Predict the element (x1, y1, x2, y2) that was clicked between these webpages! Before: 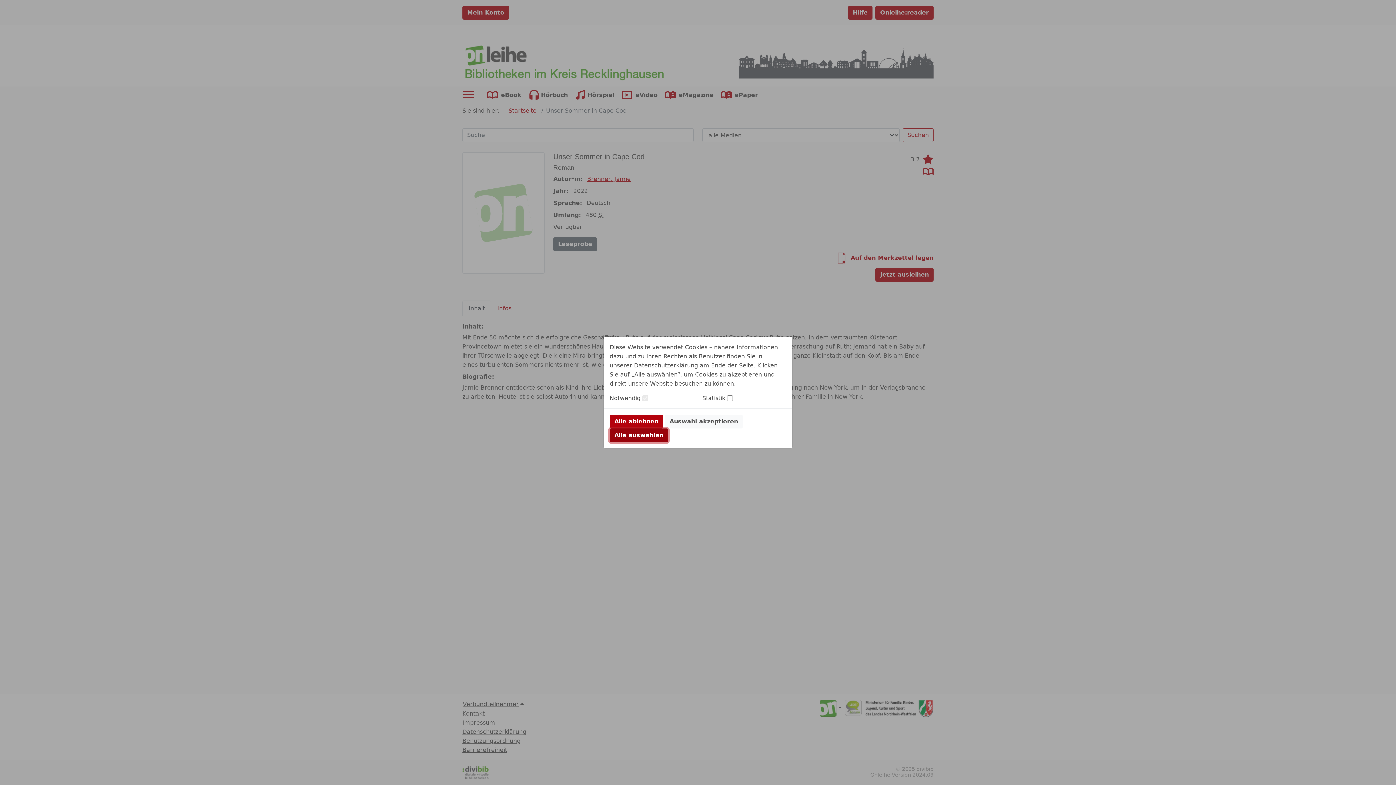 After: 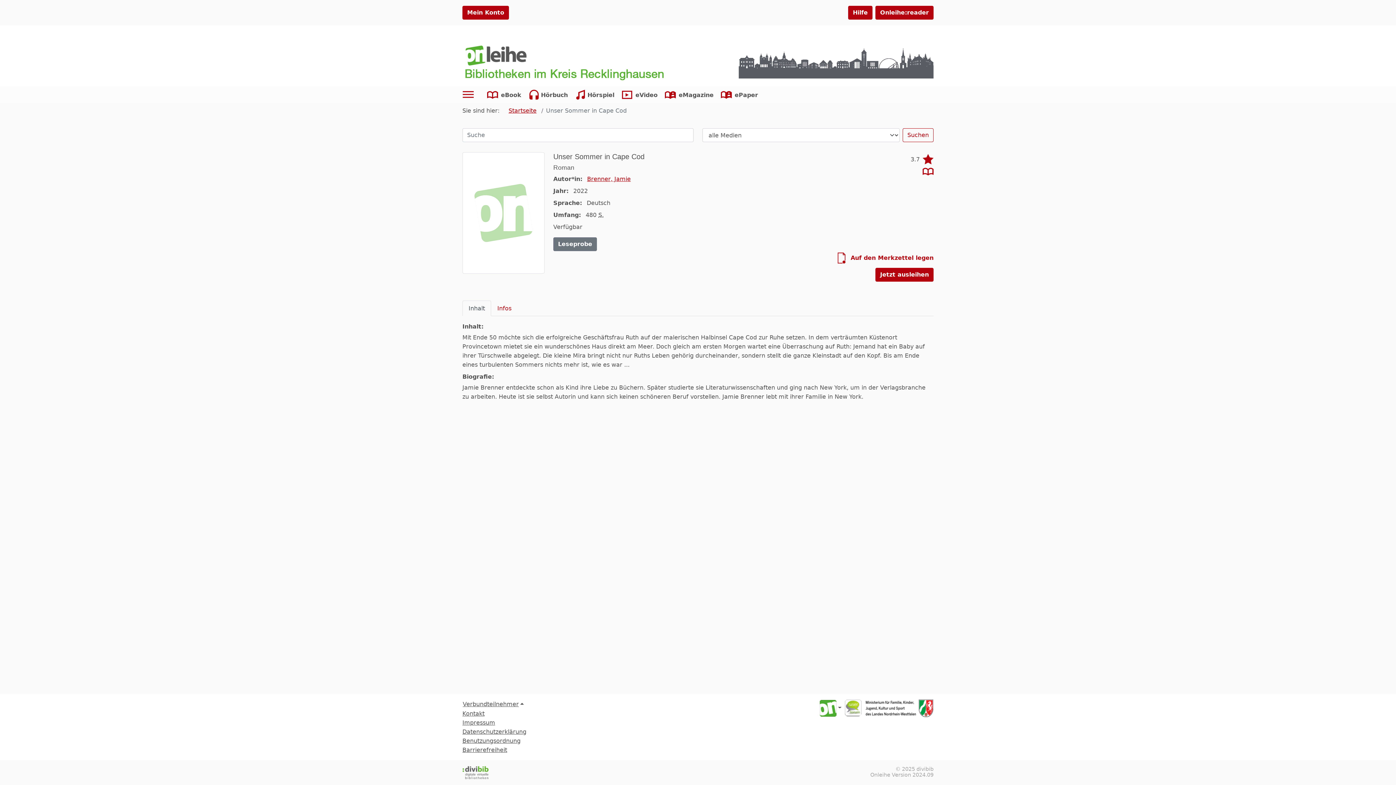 Action: label: Alle ablehnen bbox: (609, 414, 663, 428)